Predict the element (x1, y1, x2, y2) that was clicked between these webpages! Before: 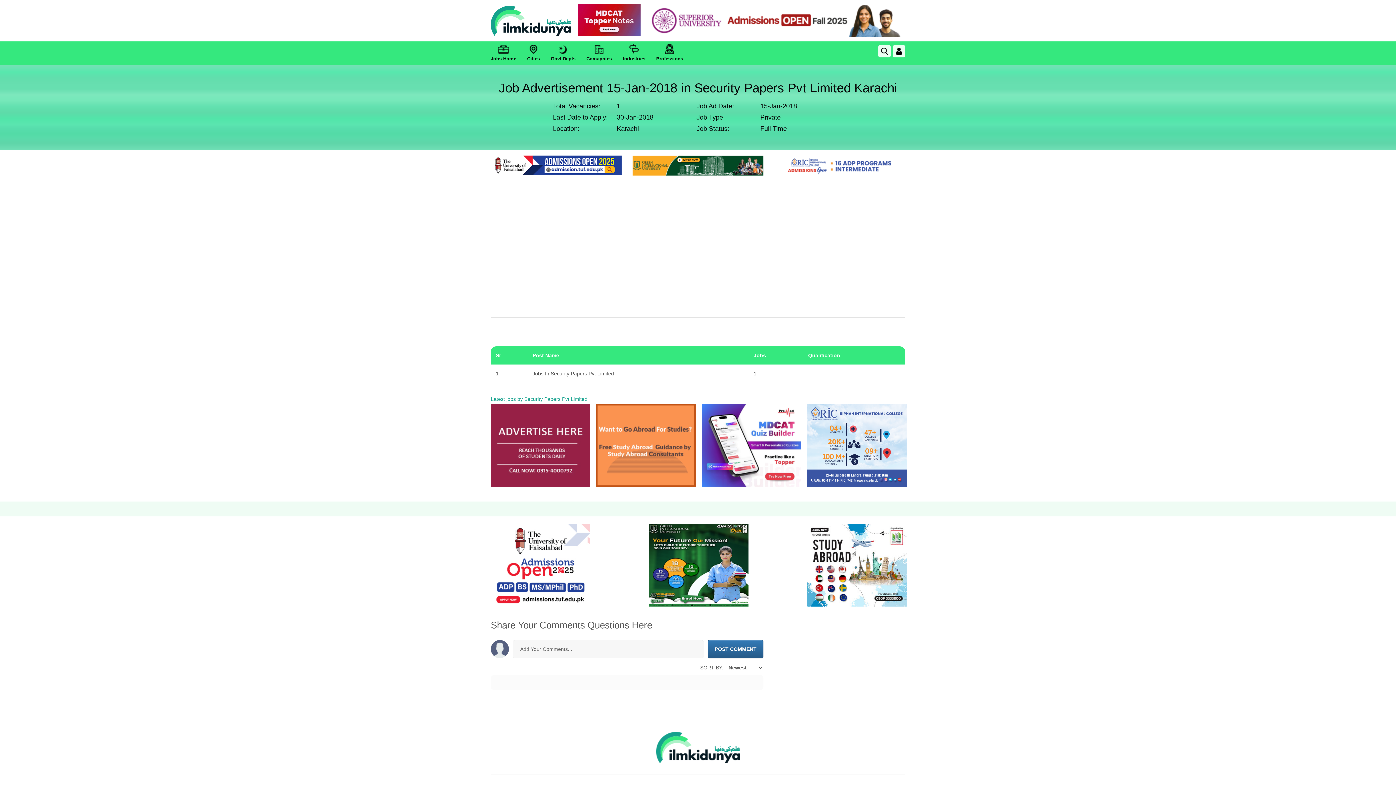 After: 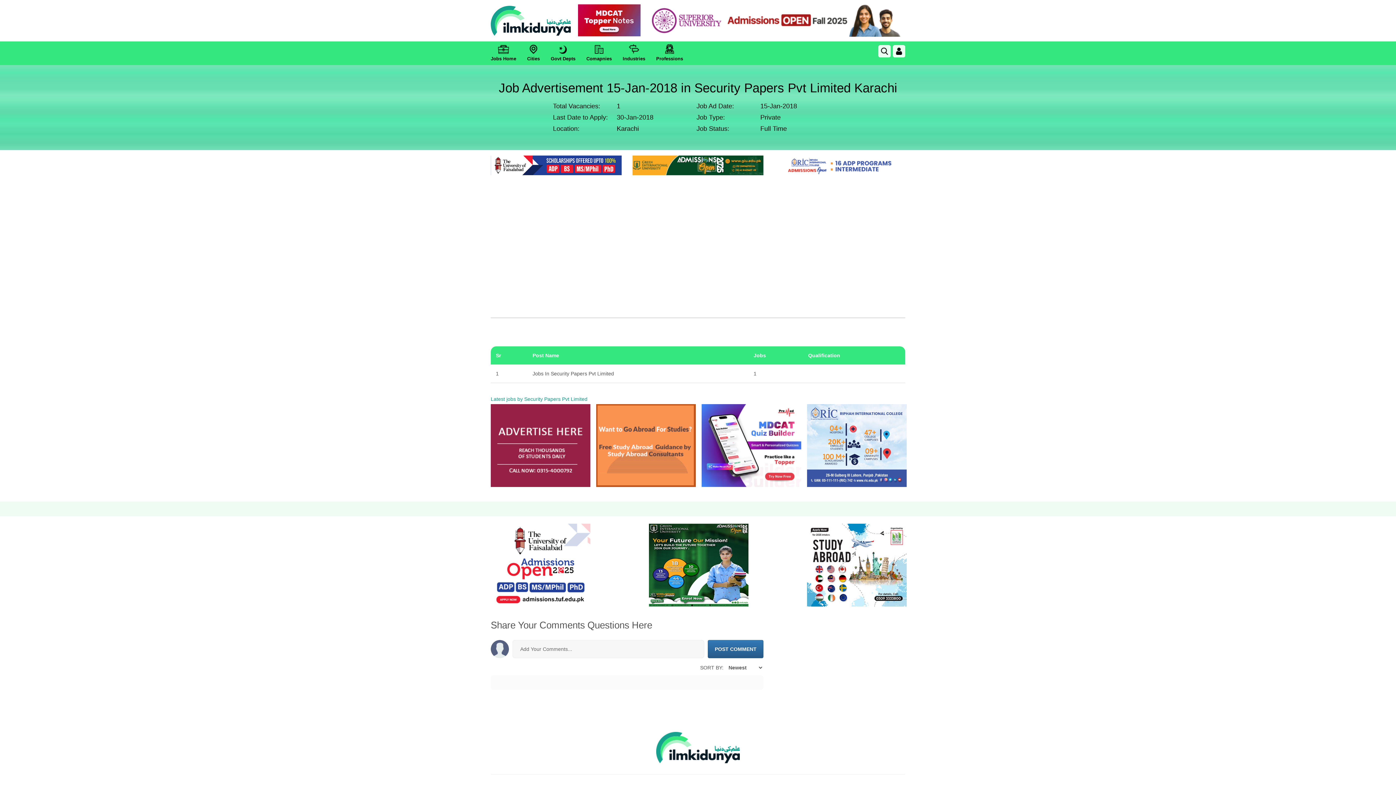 Action: bbox: (490, 155, 621, 175)